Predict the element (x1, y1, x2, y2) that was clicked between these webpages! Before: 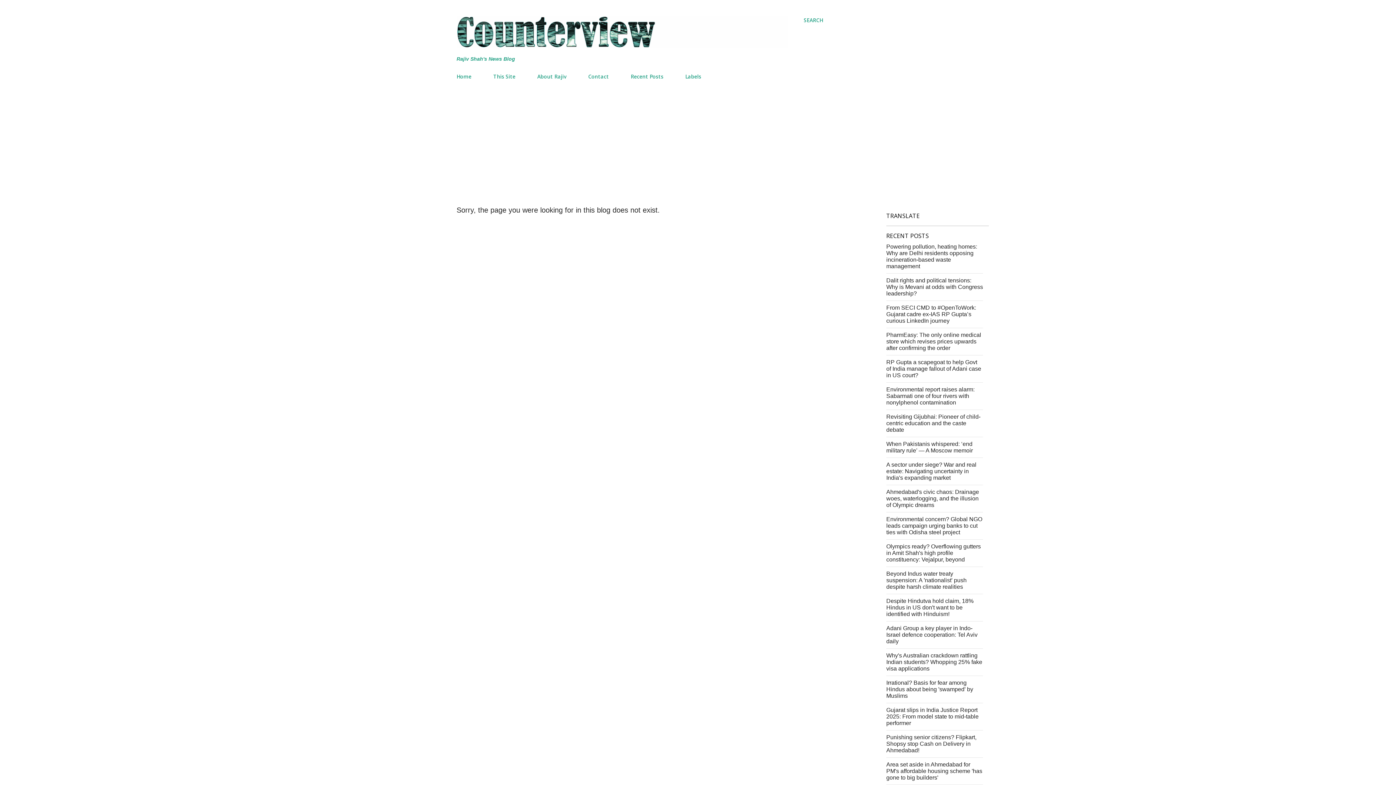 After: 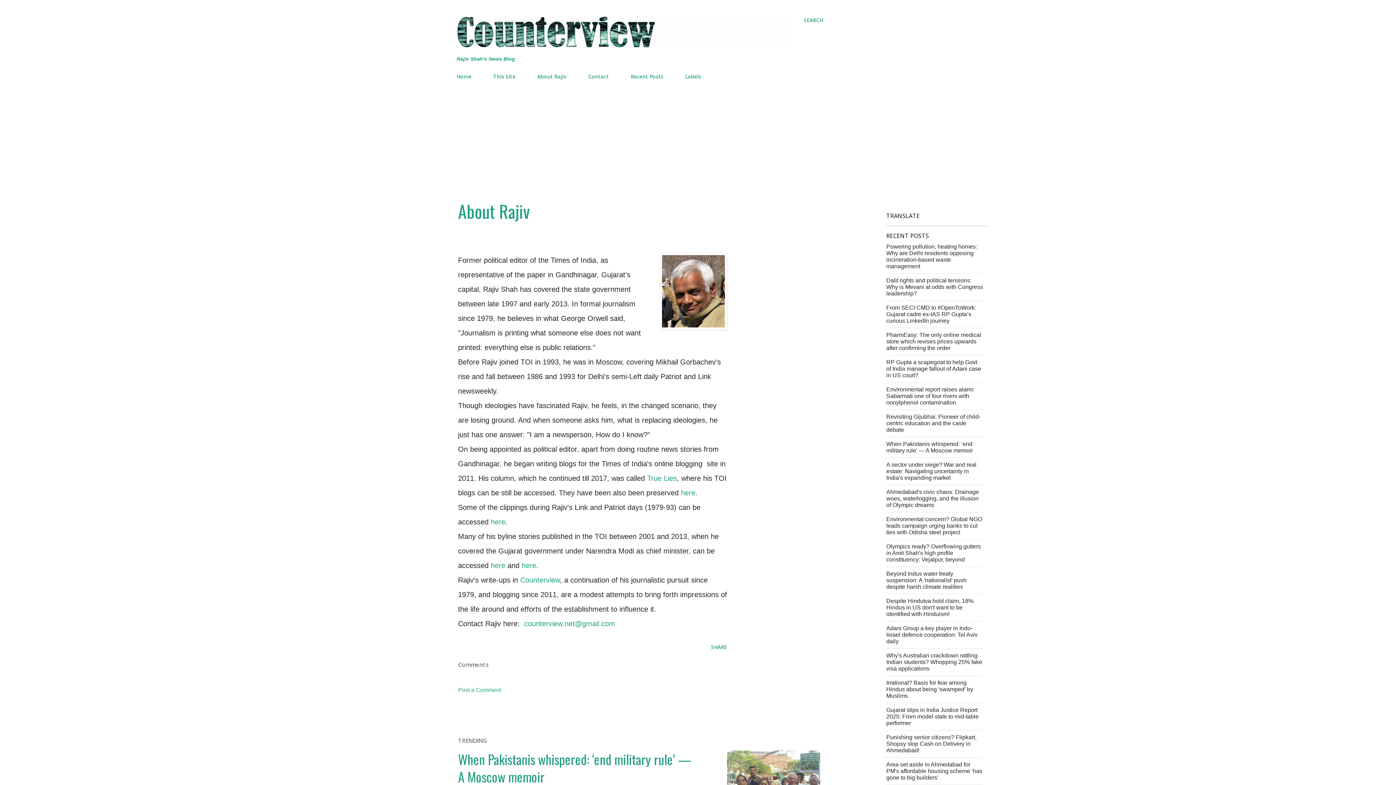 Action: label: About Rajiv bbox: (533, 68, 570, 84)